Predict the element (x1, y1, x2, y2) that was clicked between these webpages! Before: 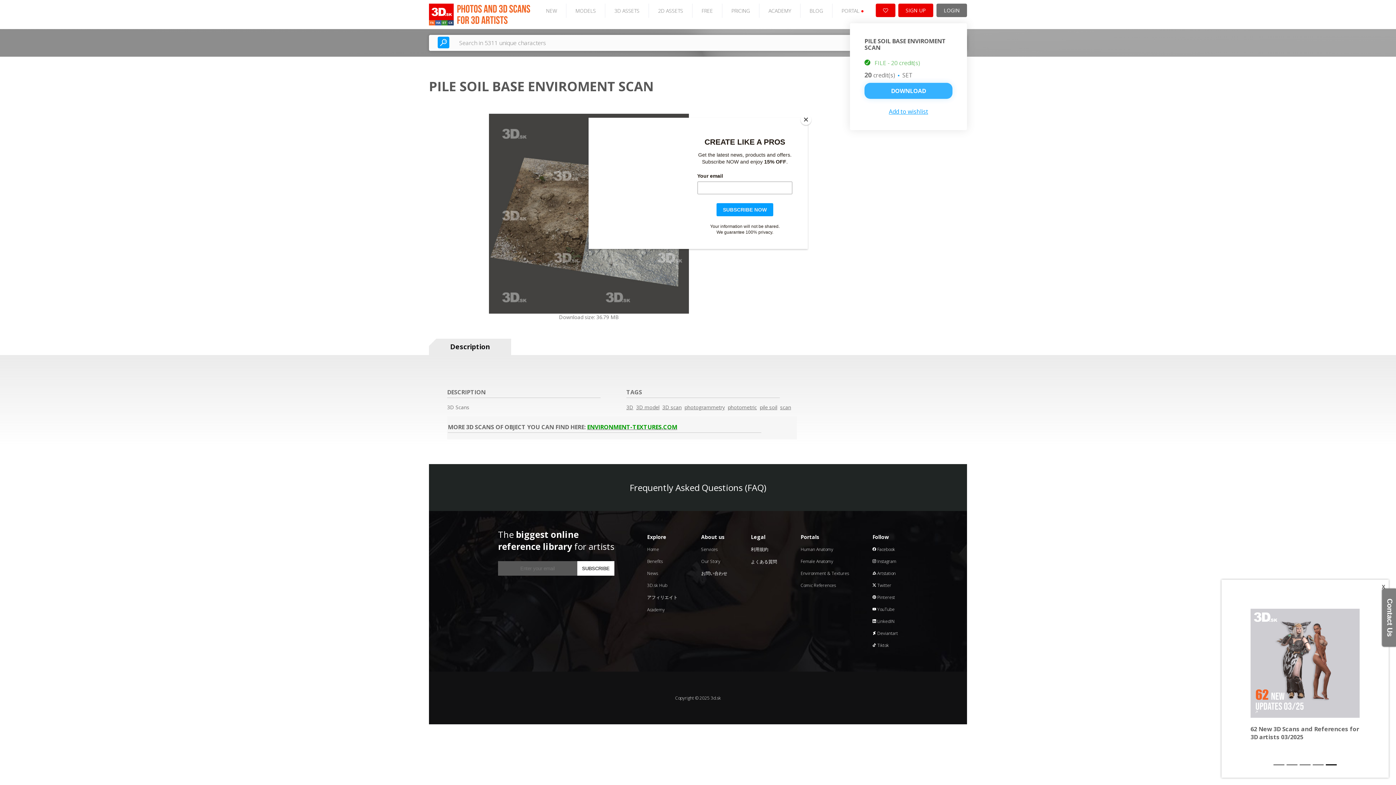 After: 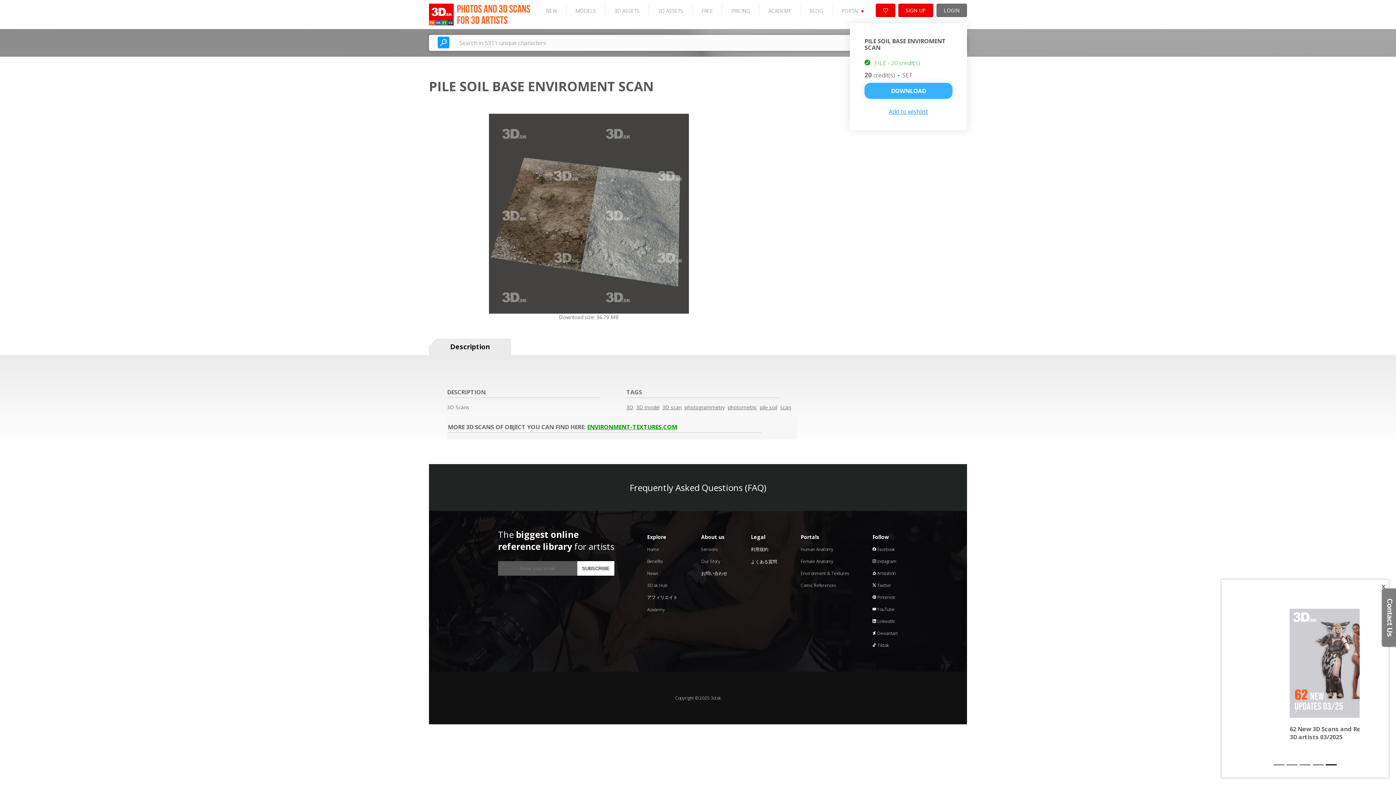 Action: label: Close bbox: (800, 114, 811, 125)